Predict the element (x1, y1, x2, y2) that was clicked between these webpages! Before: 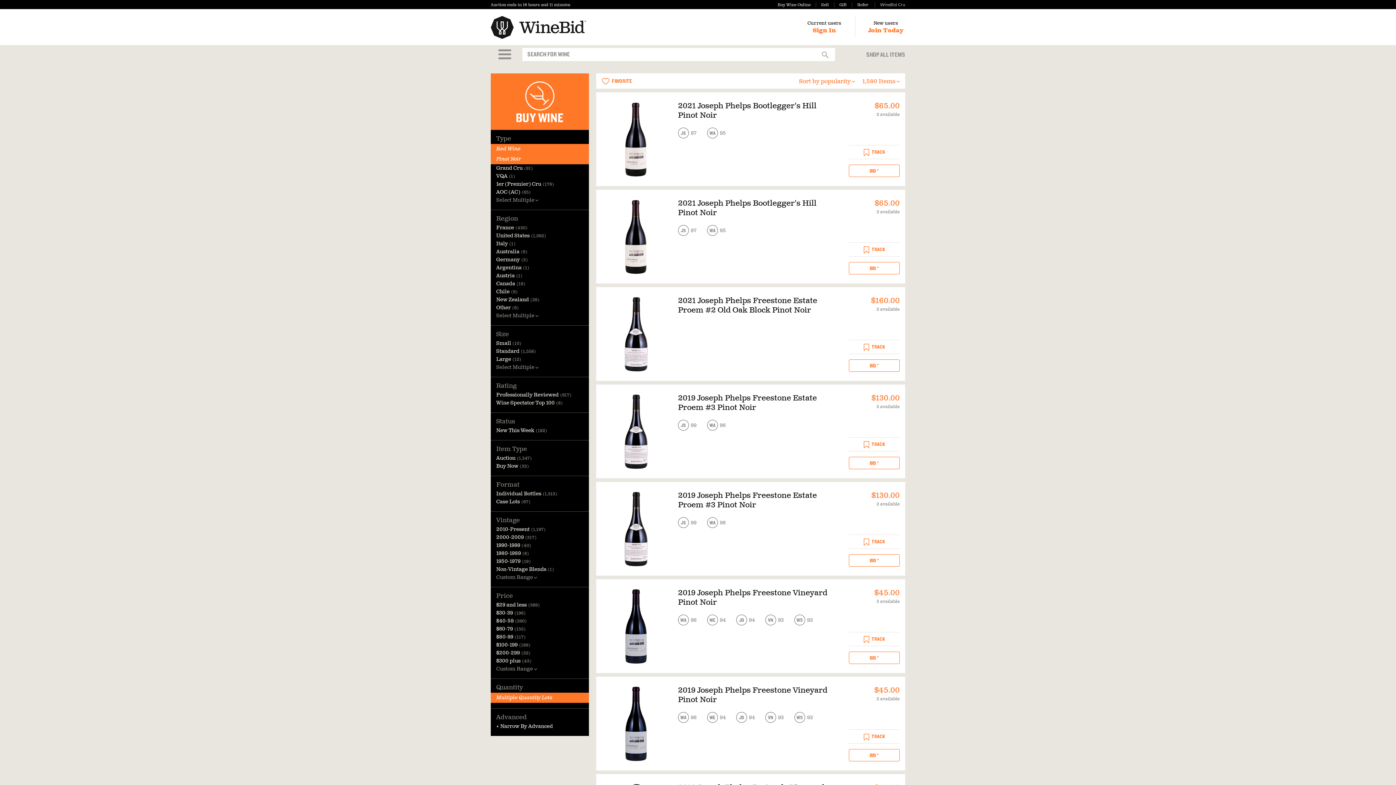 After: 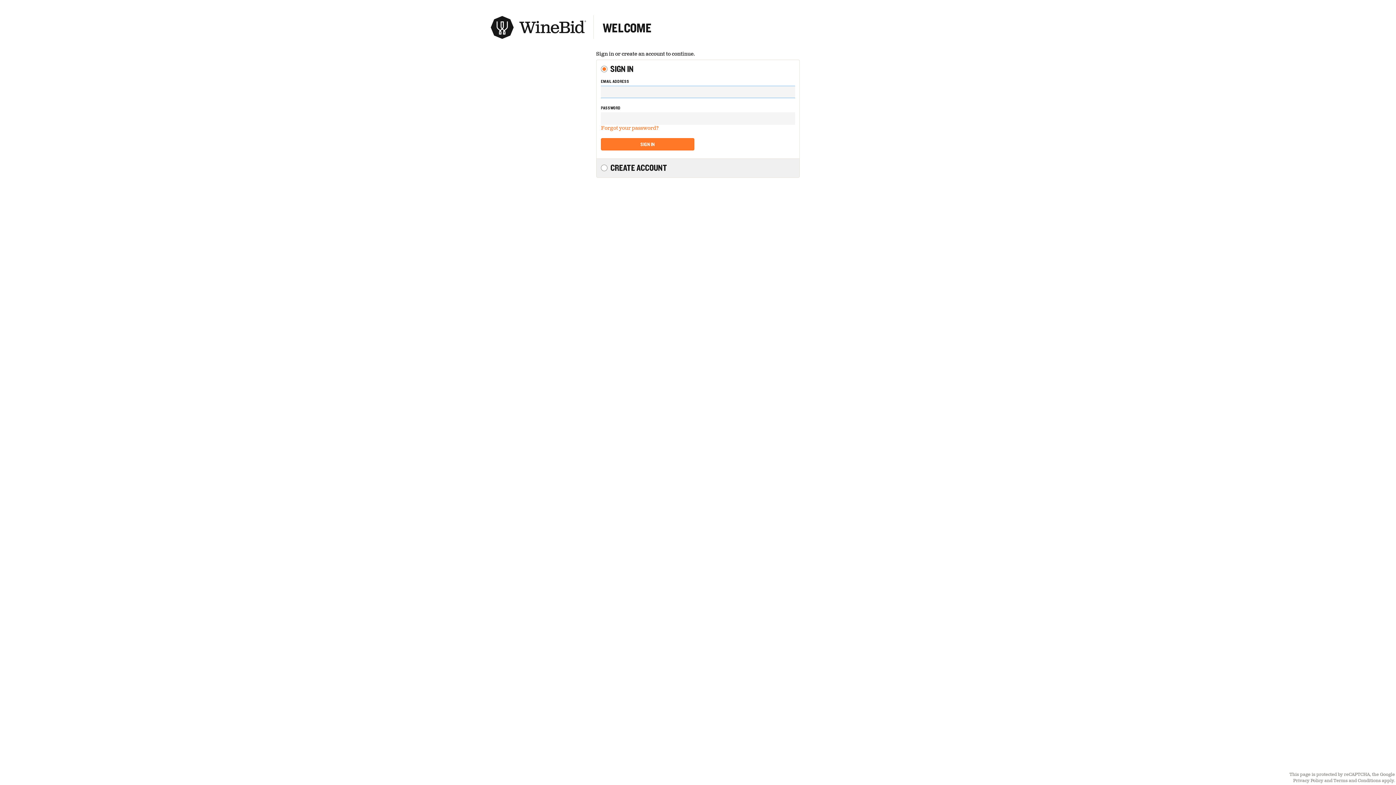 Action: bbox: (849, 147, 900, 156) label: TRACK